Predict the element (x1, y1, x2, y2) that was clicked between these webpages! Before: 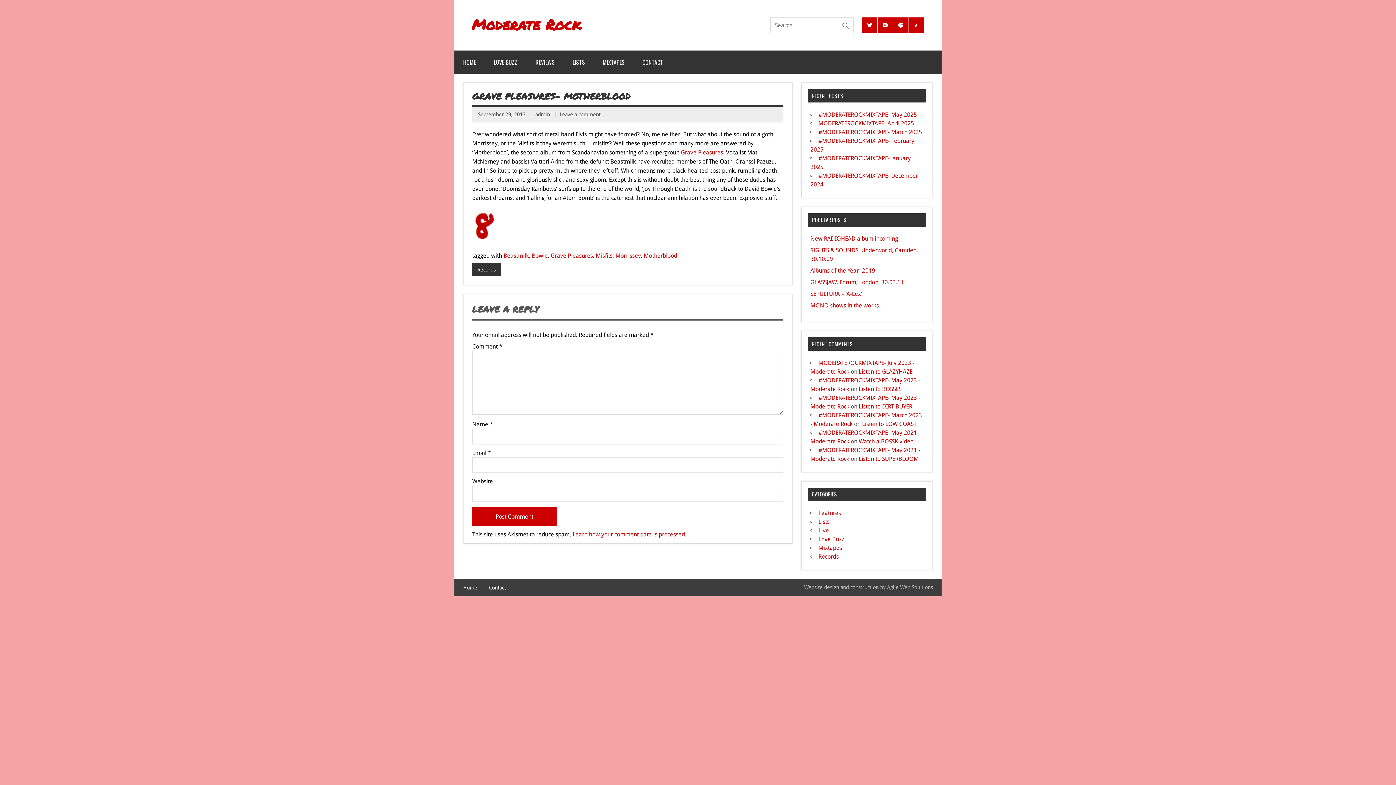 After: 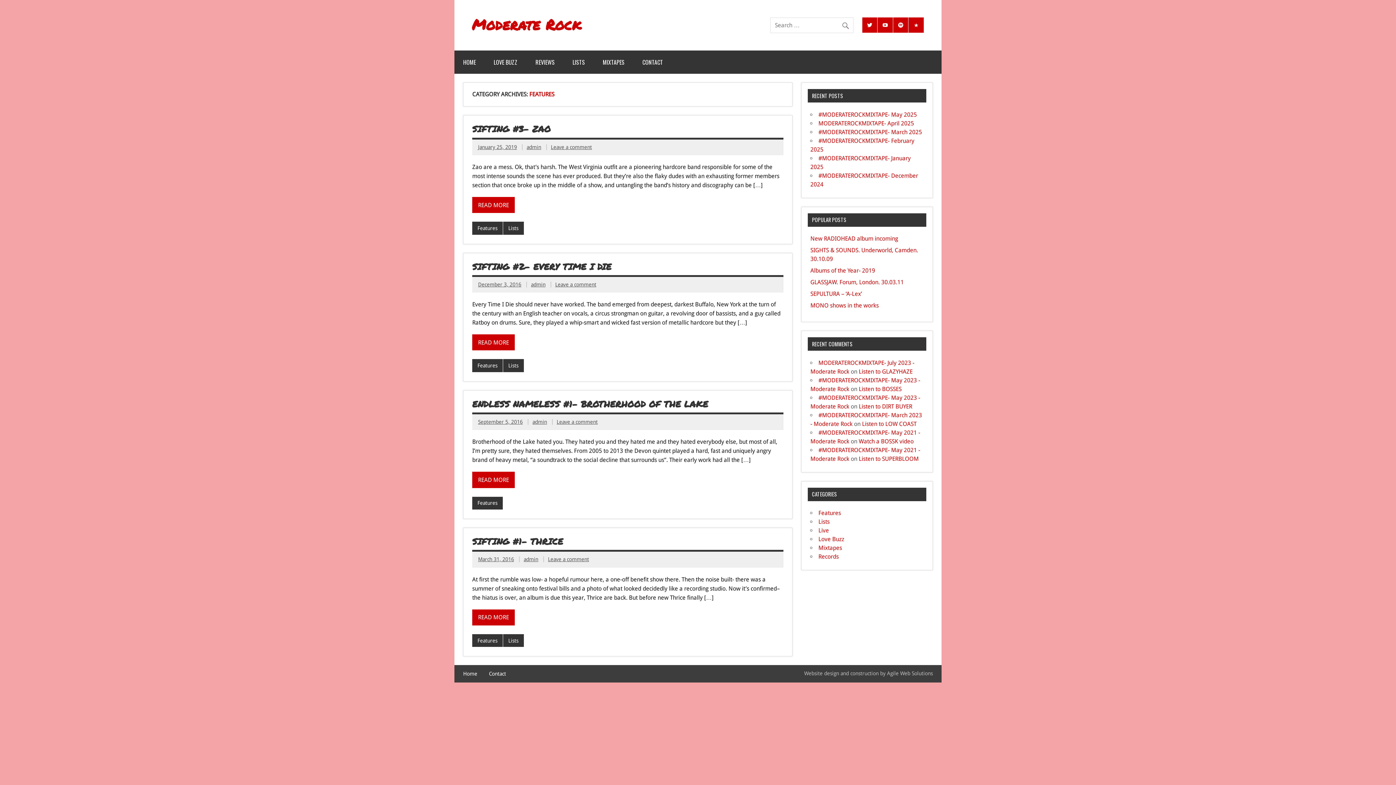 Action: label: Features bbox: (818, 509, 841, 516)